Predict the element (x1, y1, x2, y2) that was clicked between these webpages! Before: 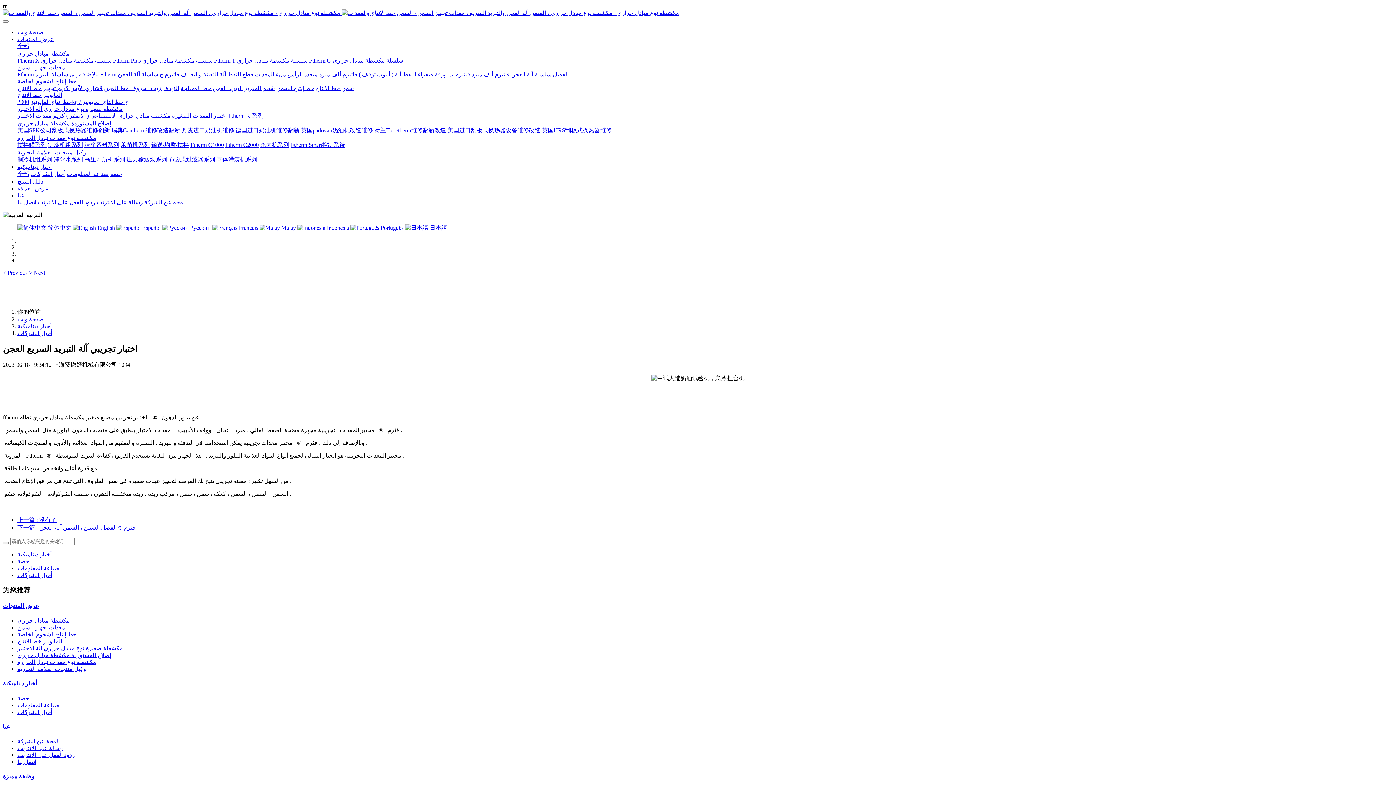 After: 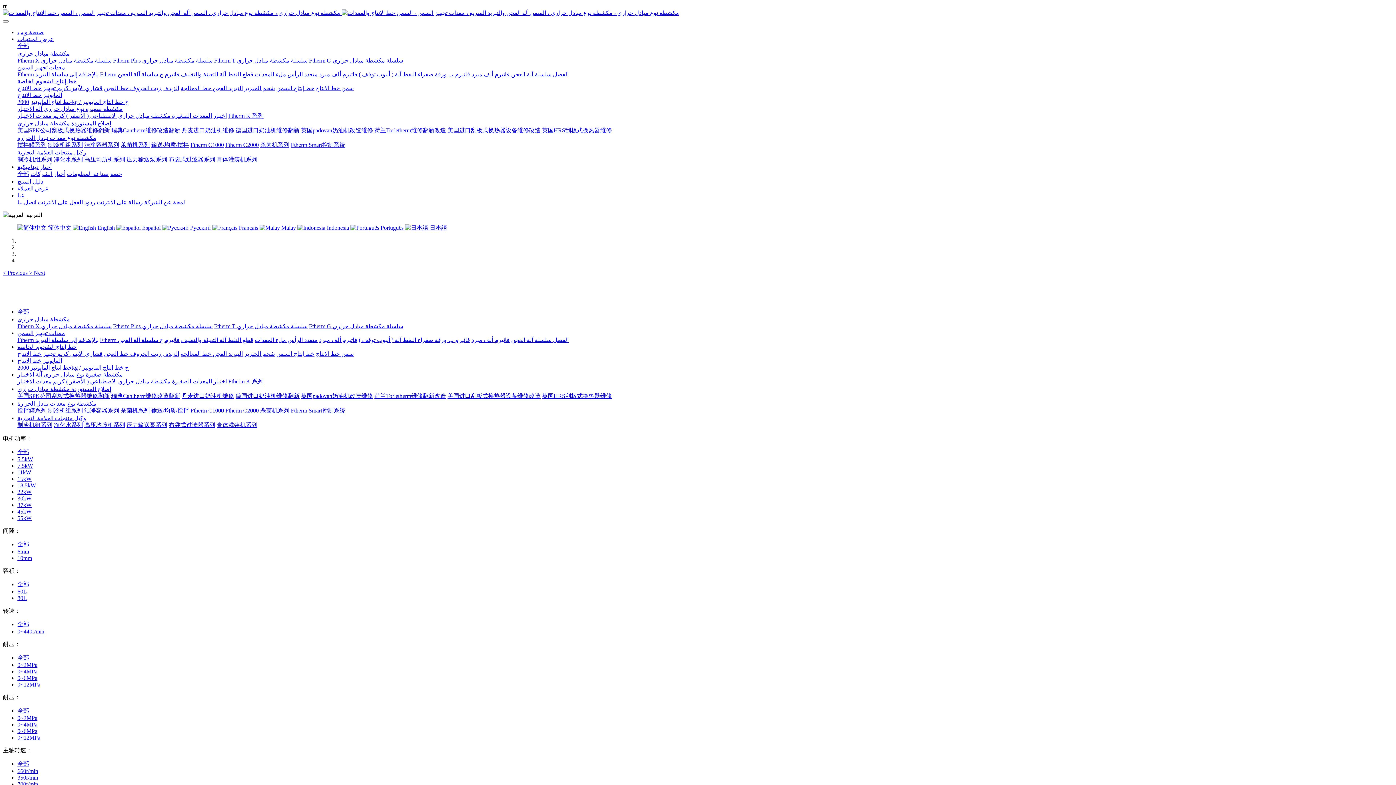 Action: label: Ftherm C2000 bbox: (225, 141, 258, 148)